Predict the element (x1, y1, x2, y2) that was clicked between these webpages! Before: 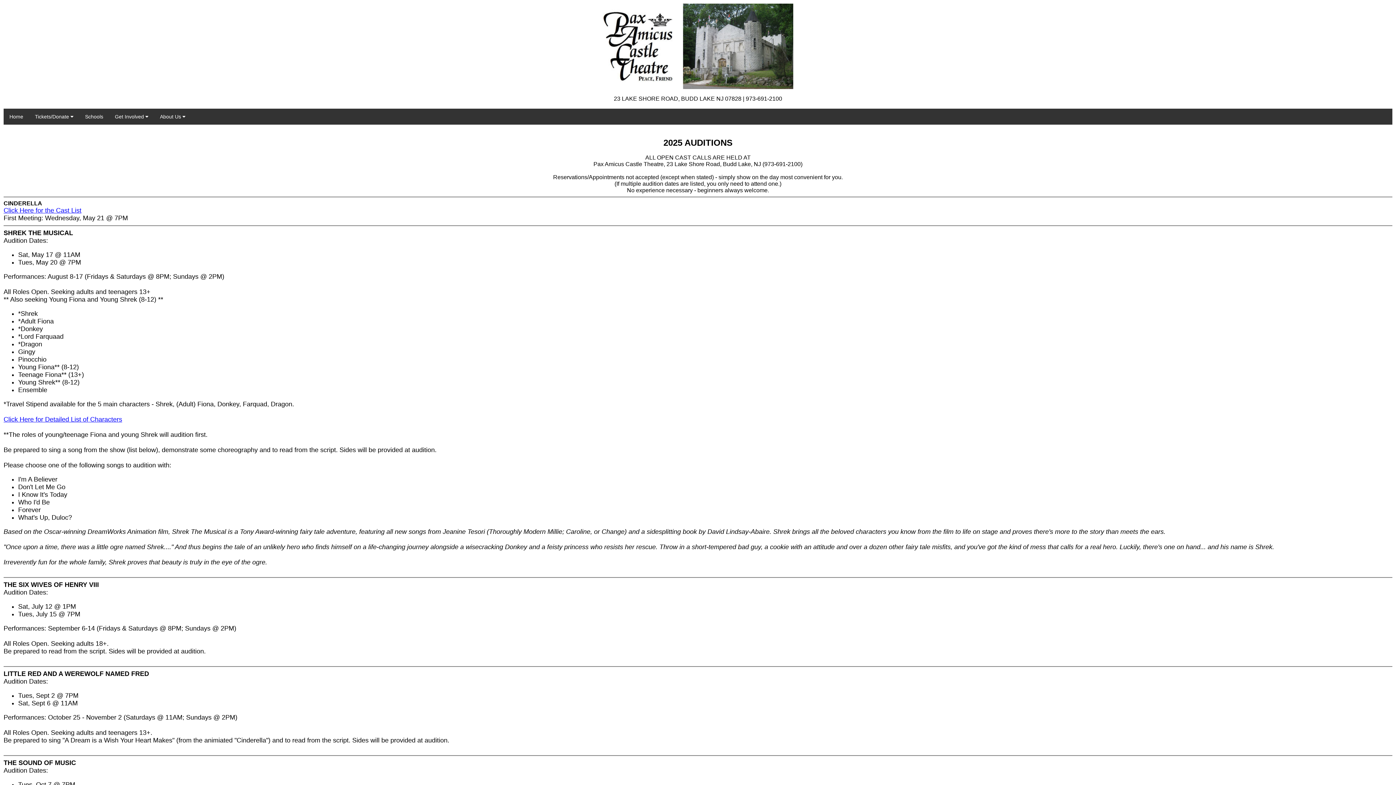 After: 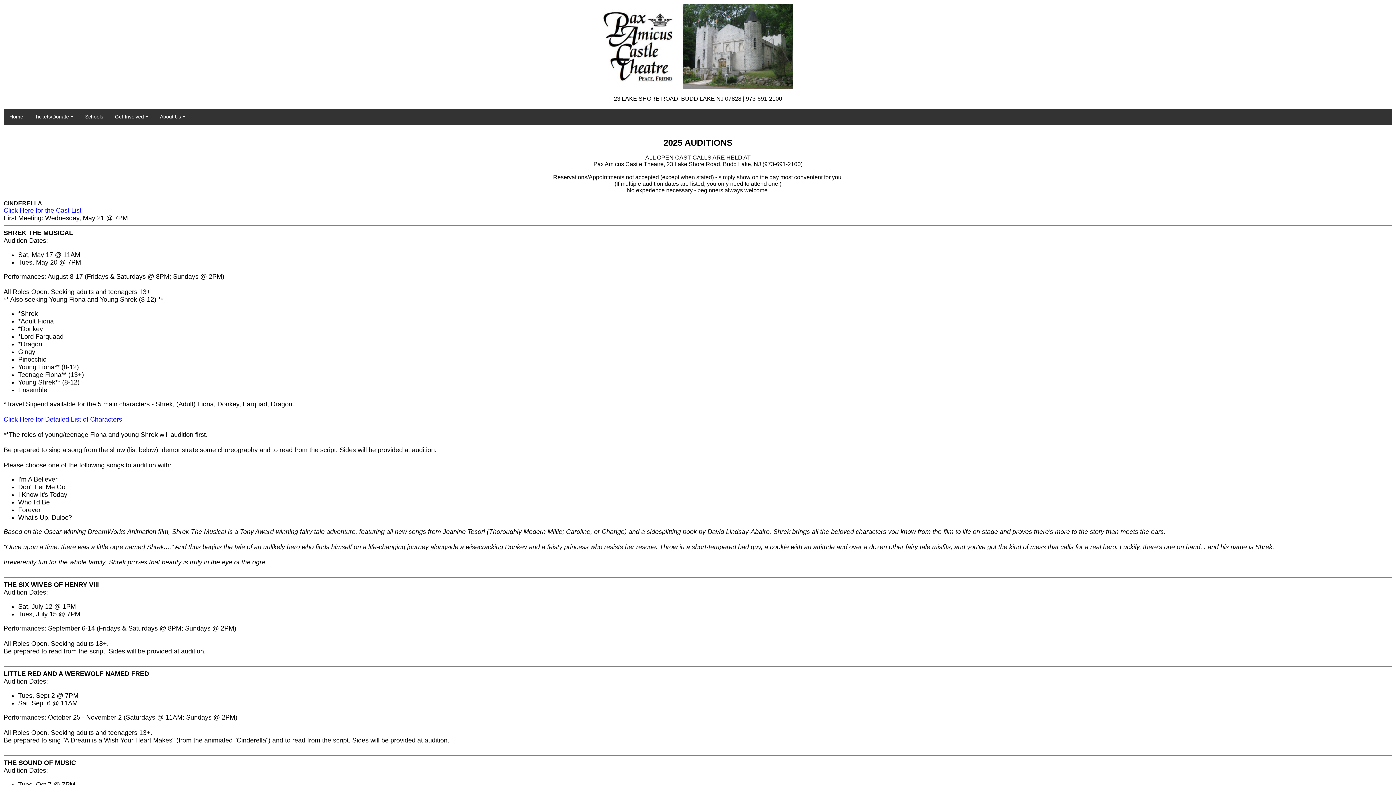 Action: bbox: (3, 759, 76, 766) label: THE SOUND OF MUSIC